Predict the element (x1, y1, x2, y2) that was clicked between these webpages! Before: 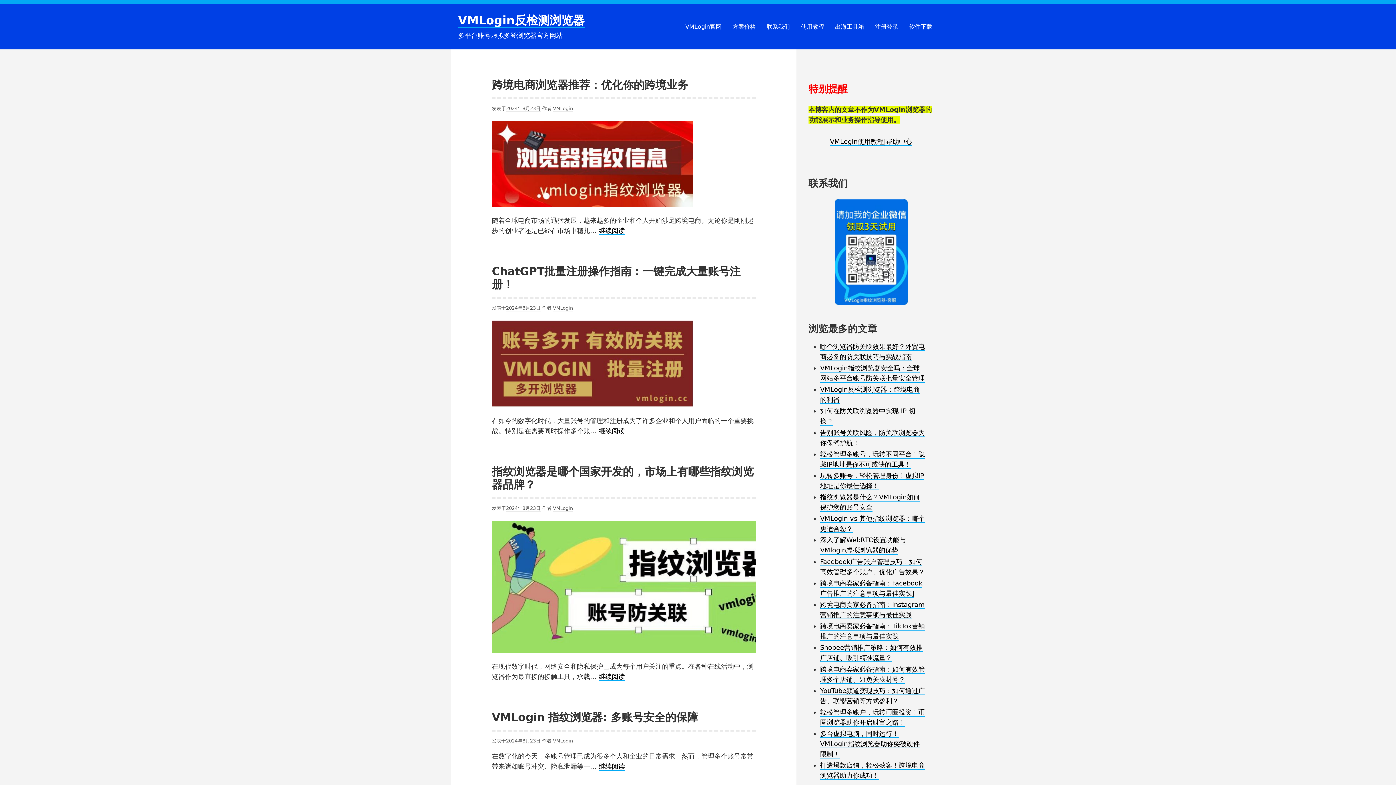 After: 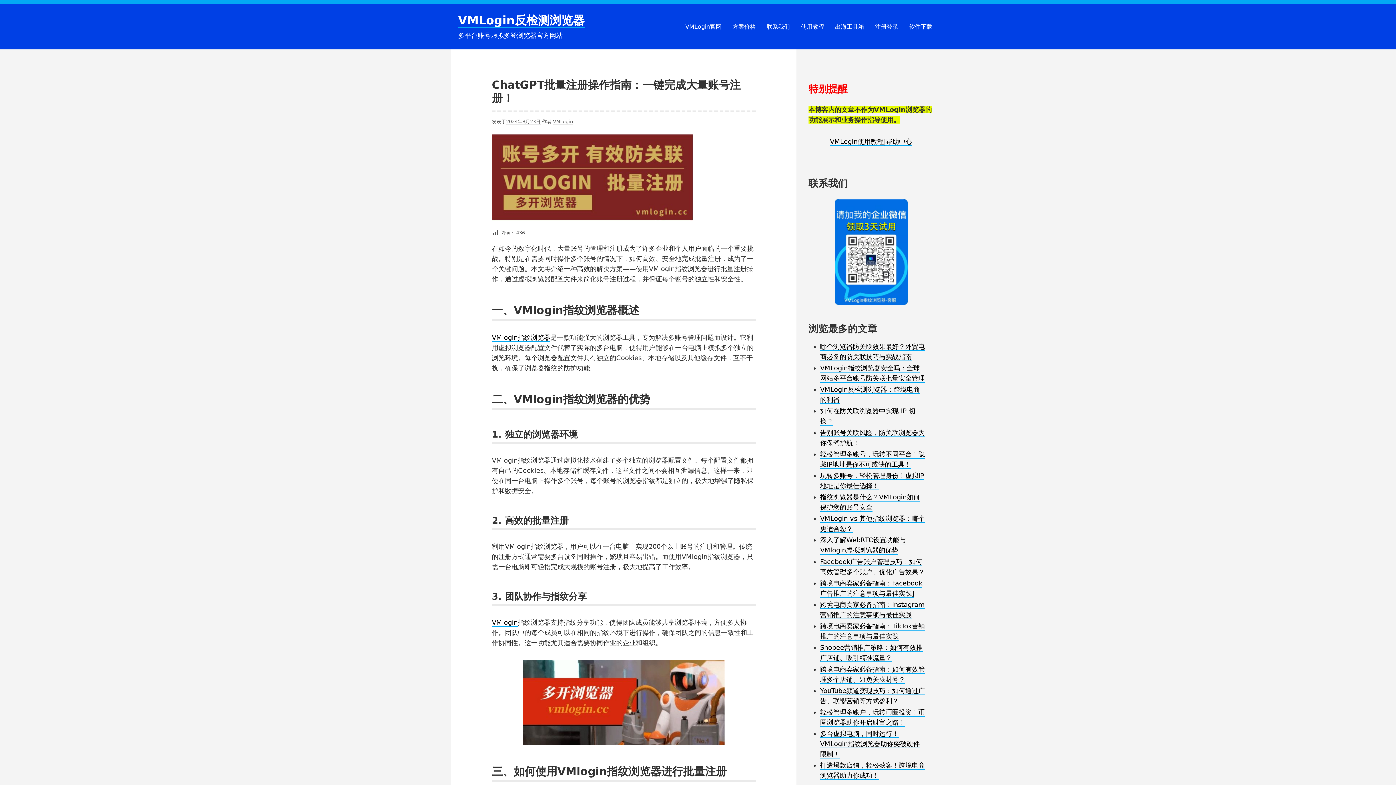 Action: label: 继续阅读
ChatGPT批量注册操作指南：一键完成大量账号注册！ bbox: (598, 427, 625, 435)